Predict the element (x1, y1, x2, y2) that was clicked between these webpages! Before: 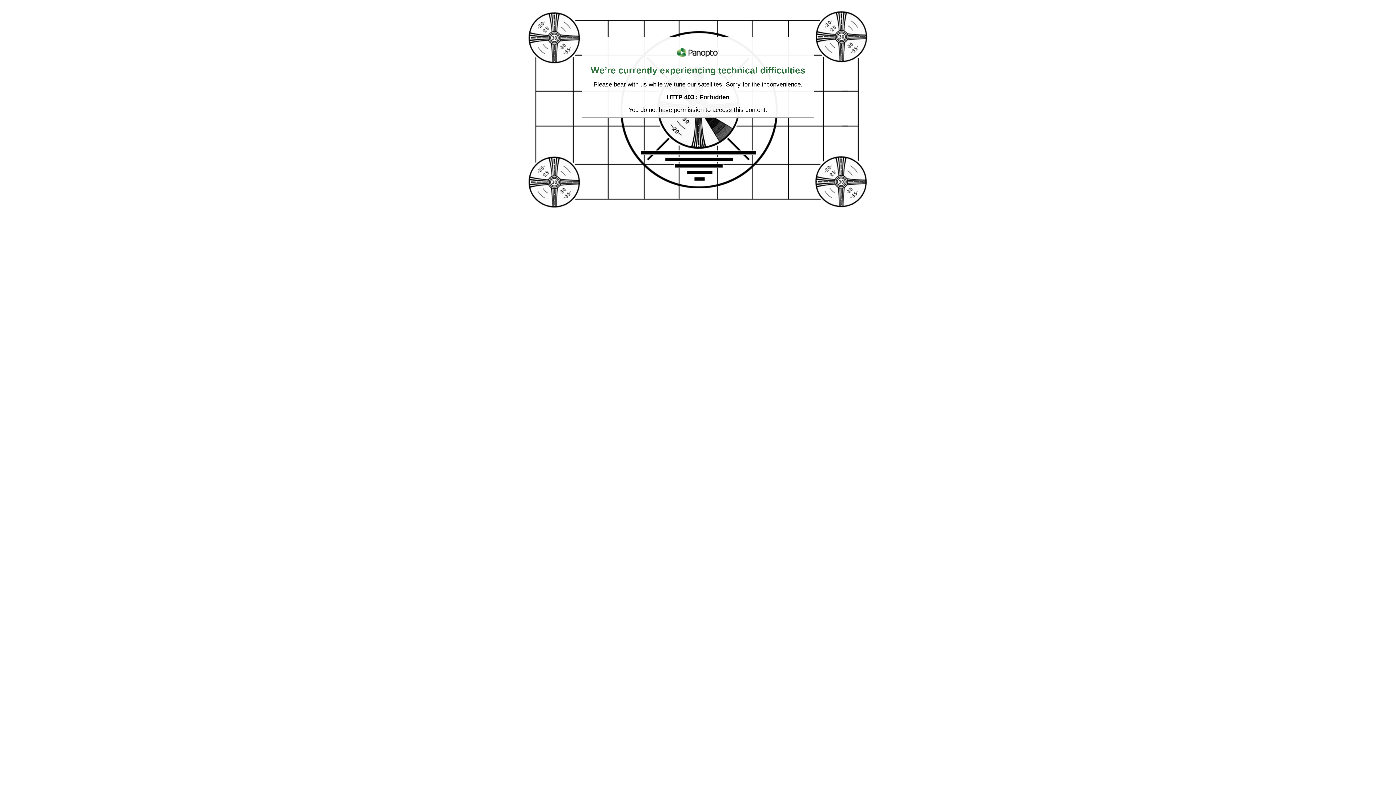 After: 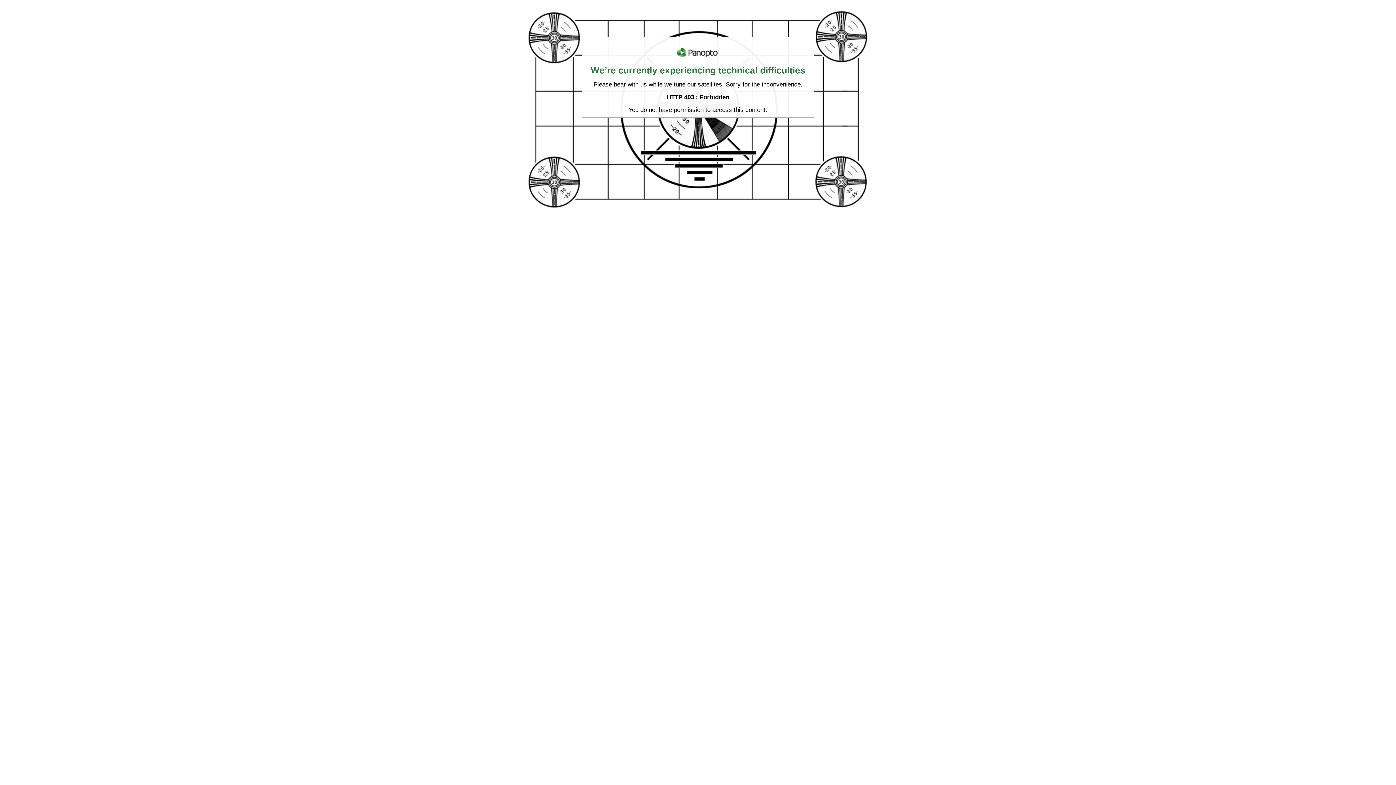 Action: bbox: (677, 60, 719, 65)